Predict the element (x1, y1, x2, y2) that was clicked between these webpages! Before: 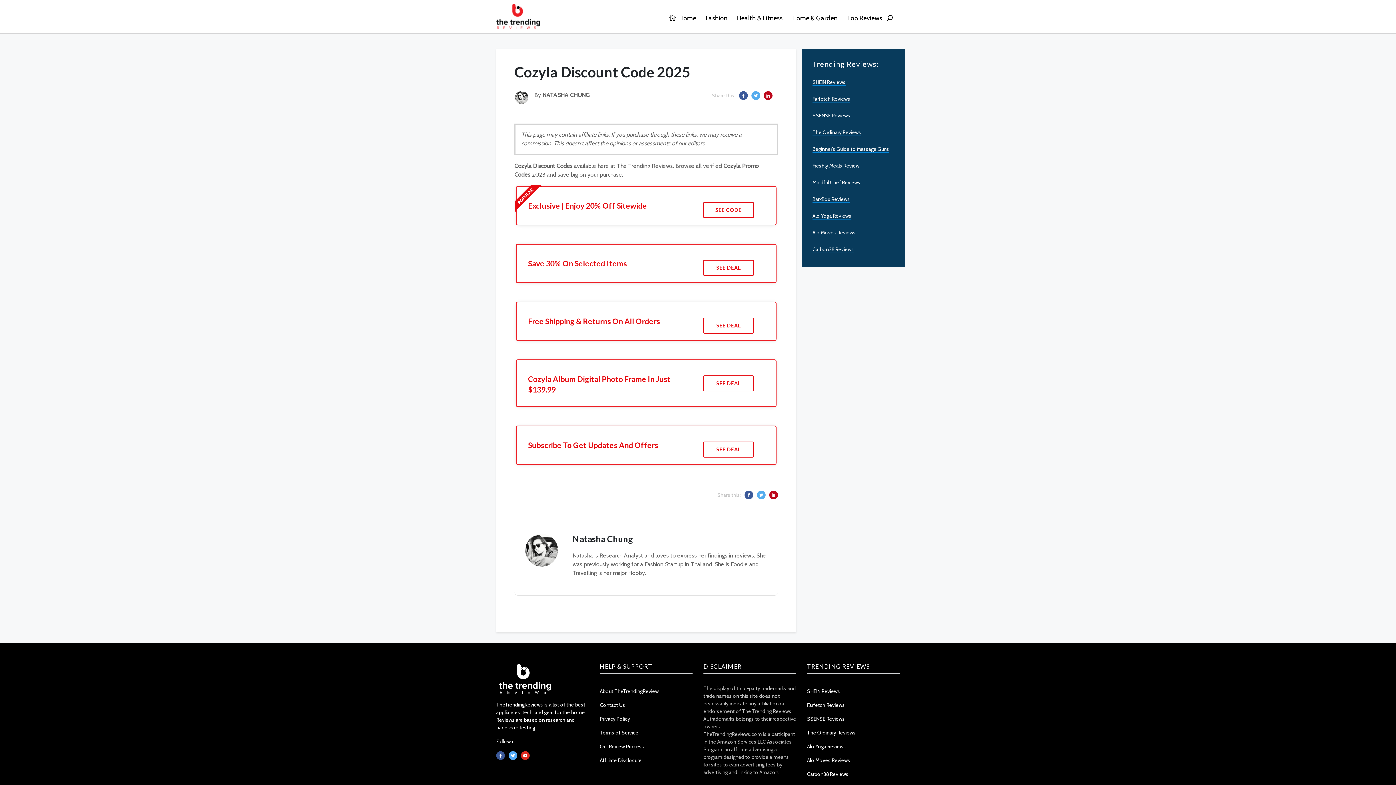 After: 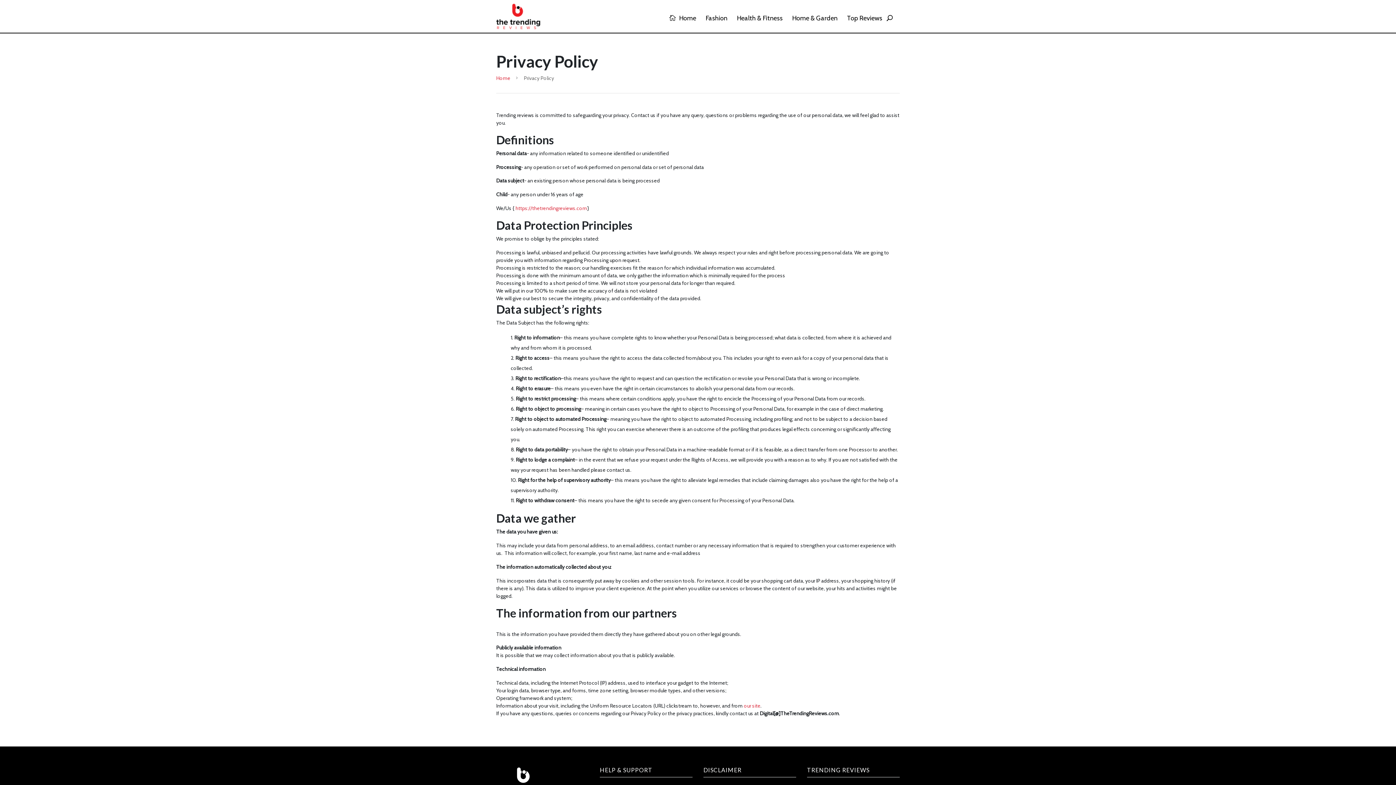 Action: label: Privacy Policy bbox: (600, 715, 630, 722)